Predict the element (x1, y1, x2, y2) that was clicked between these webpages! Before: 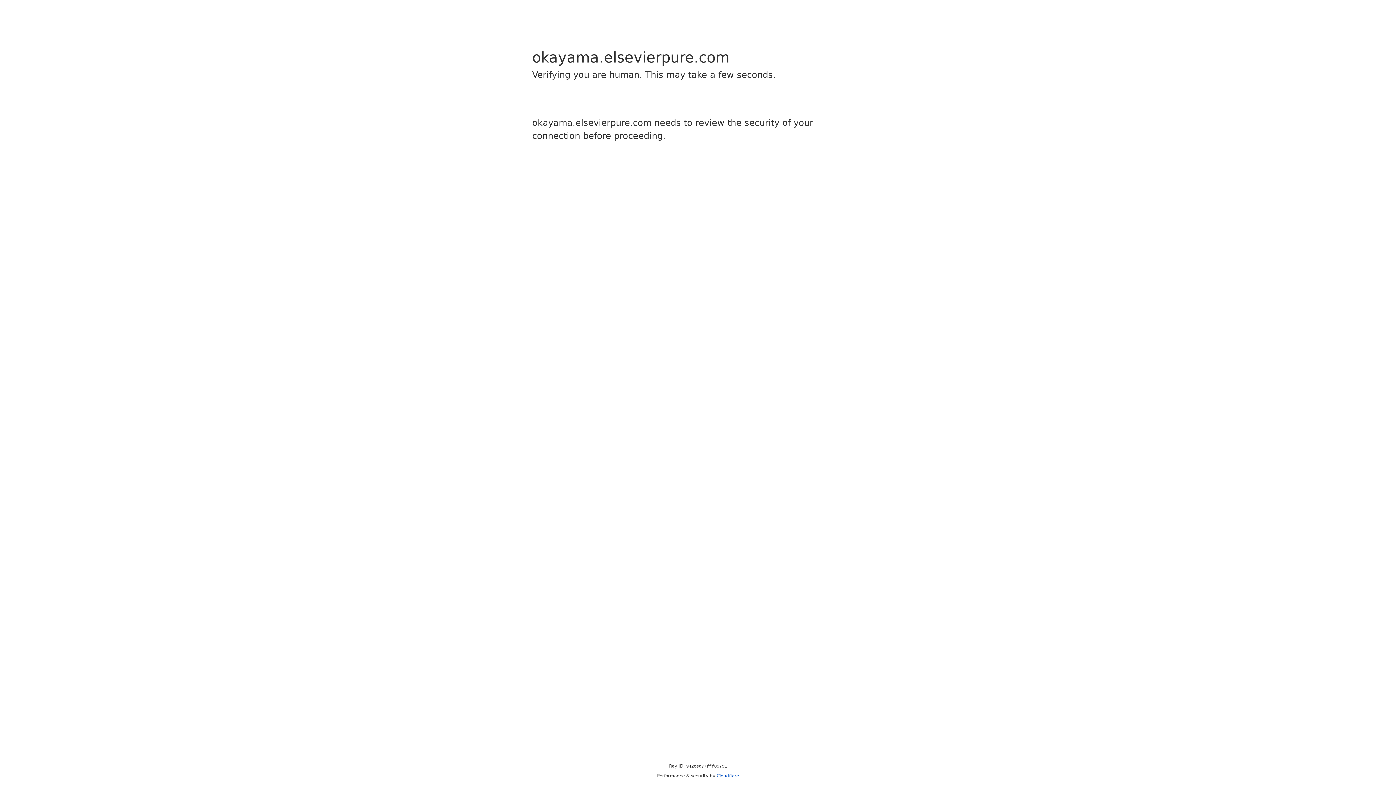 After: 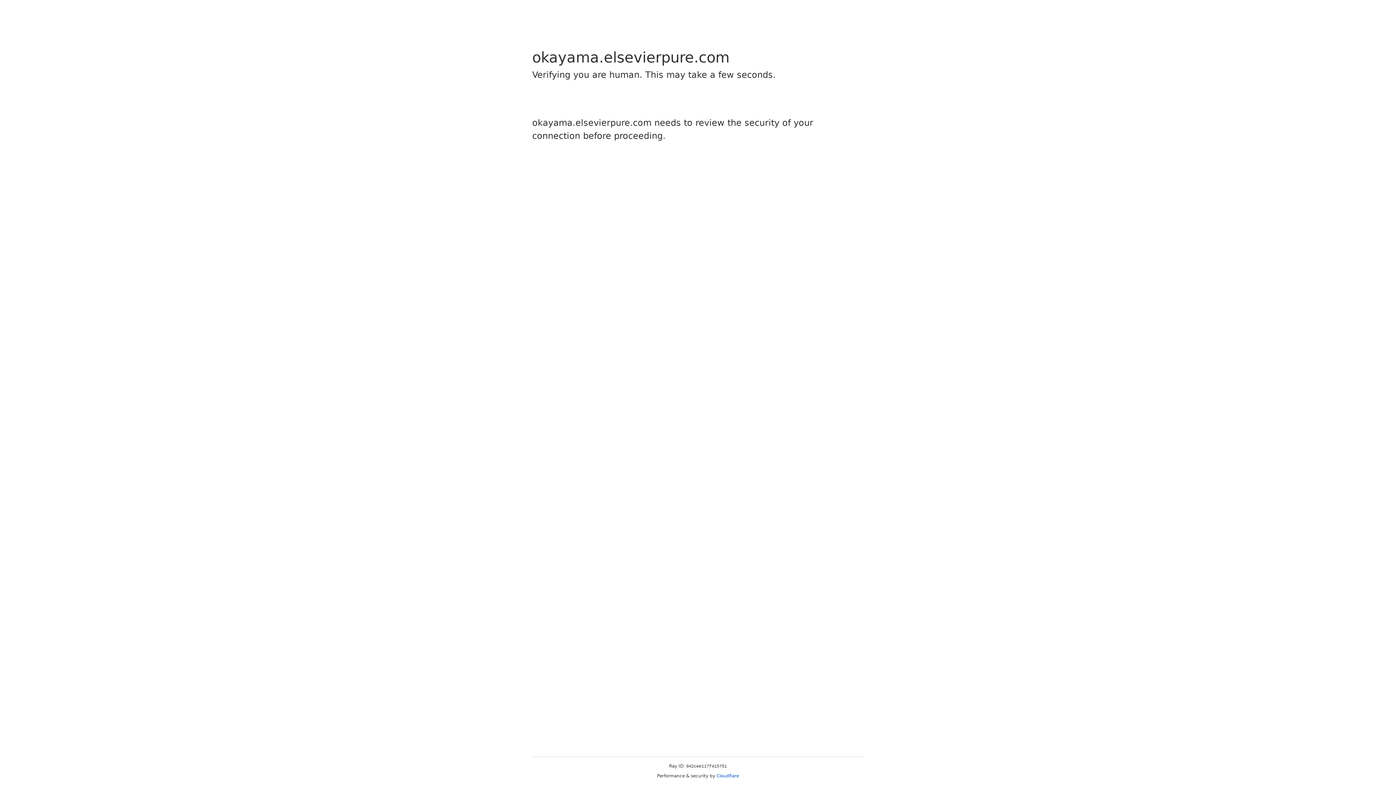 Action: bbox: (716, 773, 739, 778) label: Cloudflare